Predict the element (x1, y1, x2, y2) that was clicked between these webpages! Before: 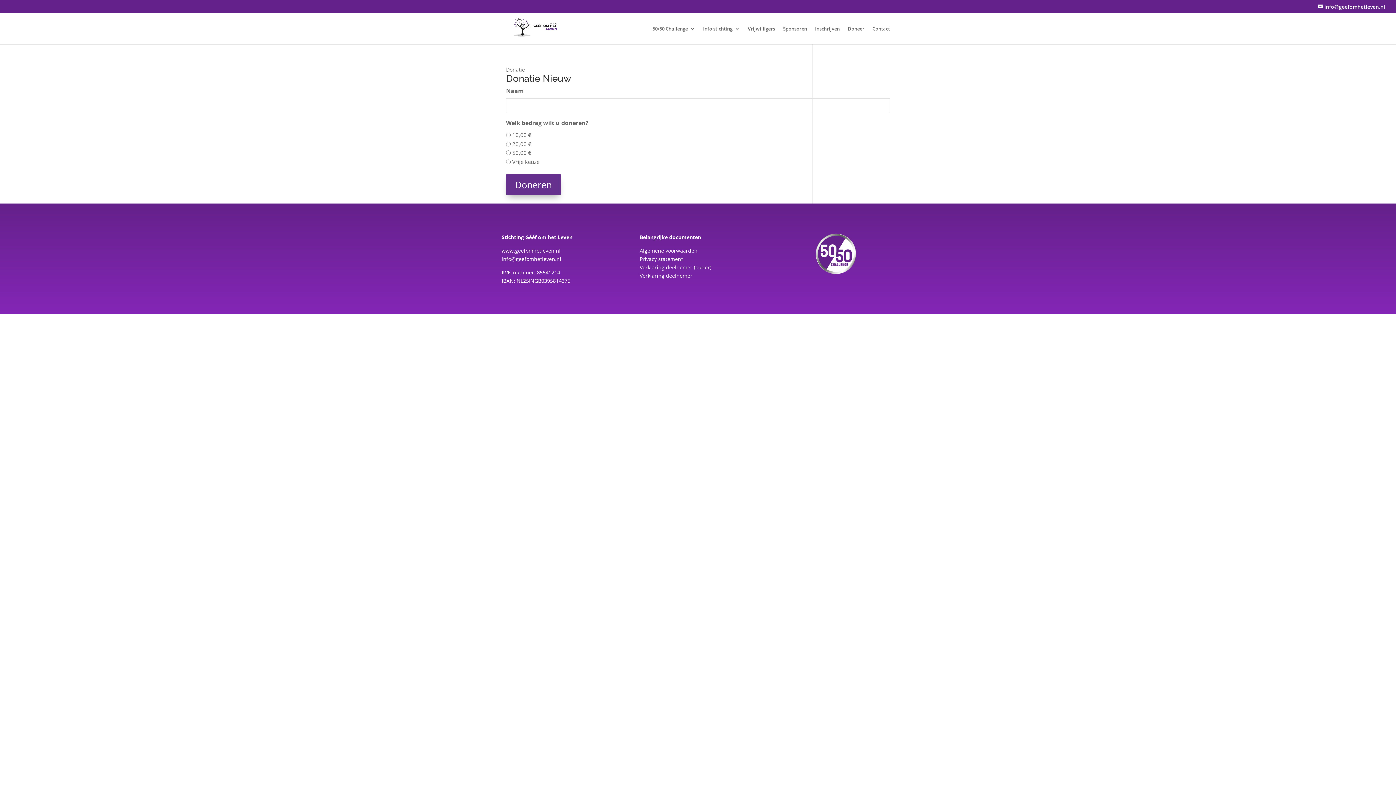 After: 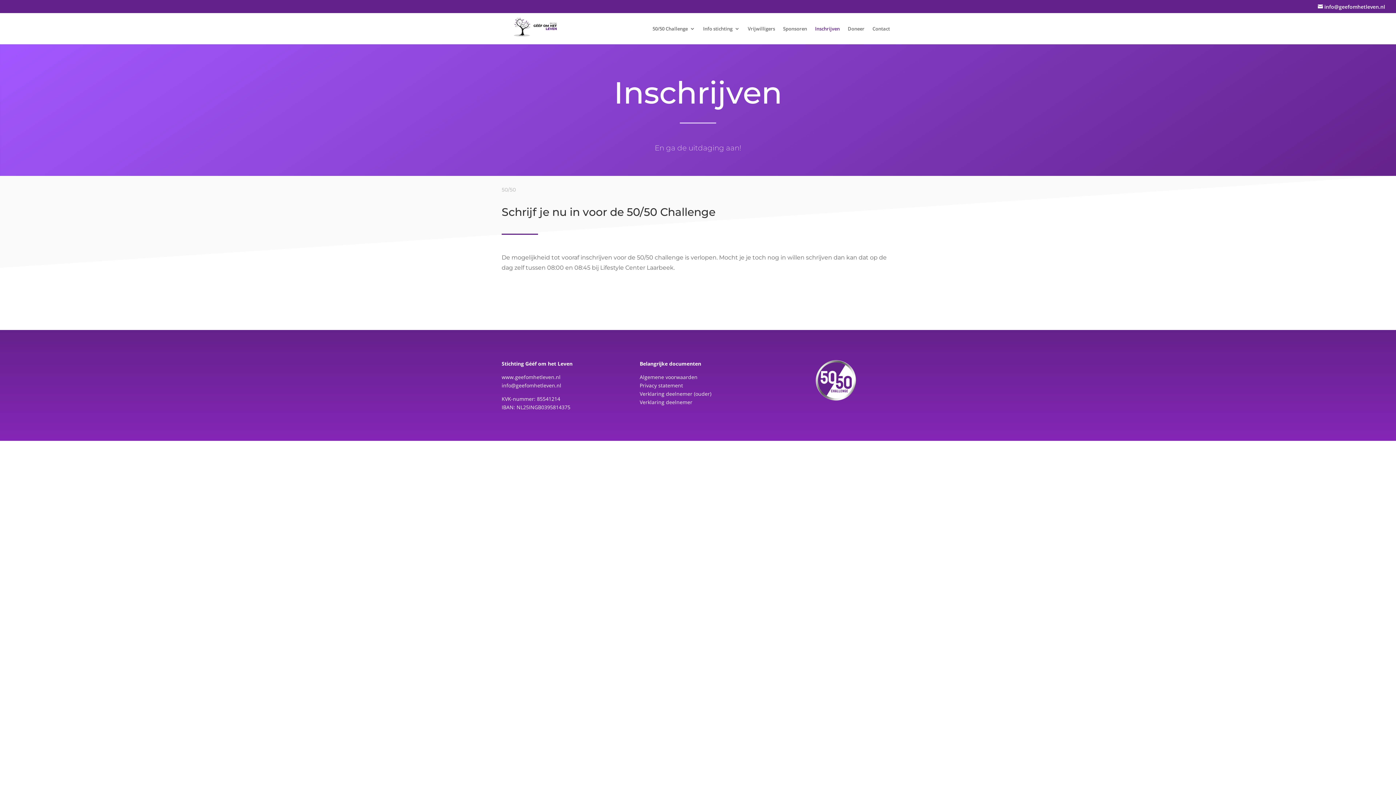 Action: bbox: (815, 26, 840, 44) label: Inschrijven